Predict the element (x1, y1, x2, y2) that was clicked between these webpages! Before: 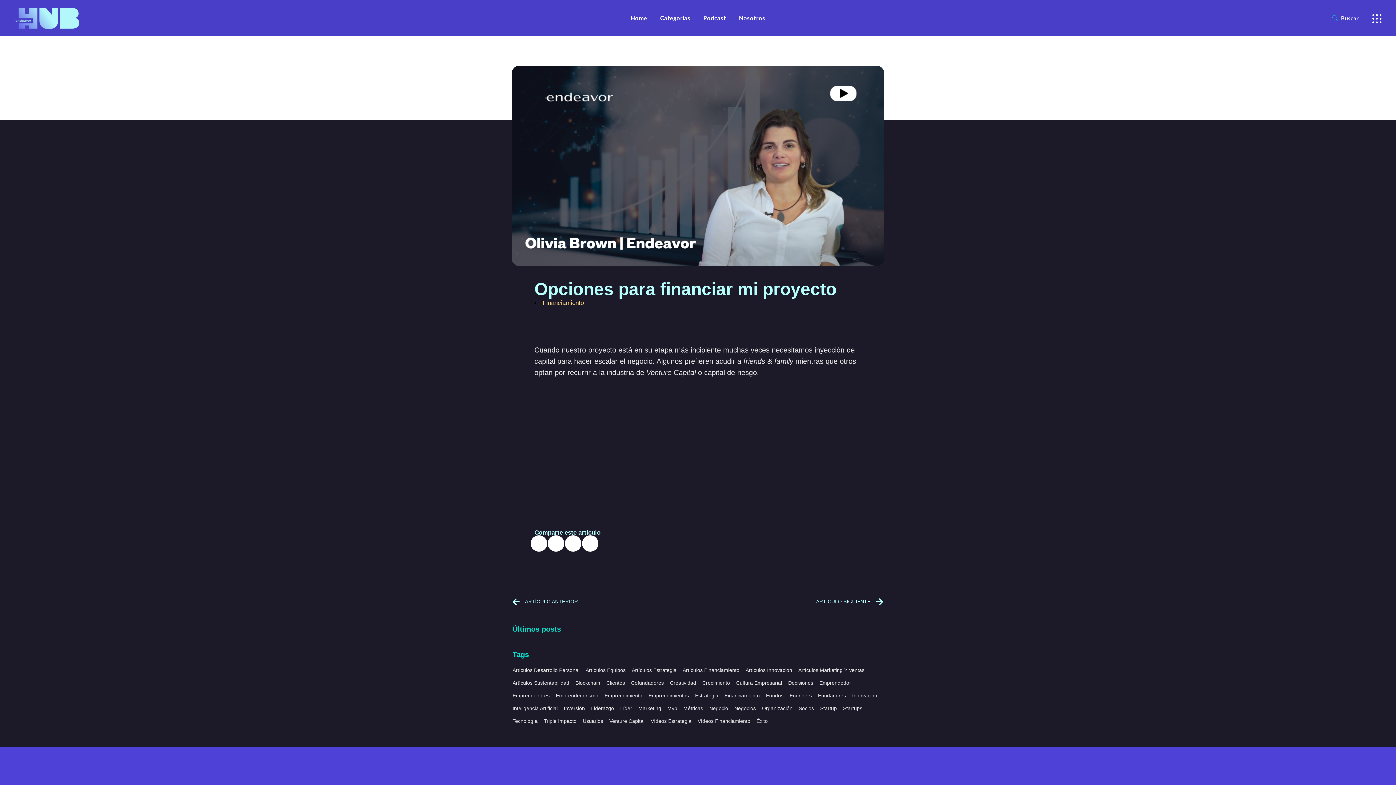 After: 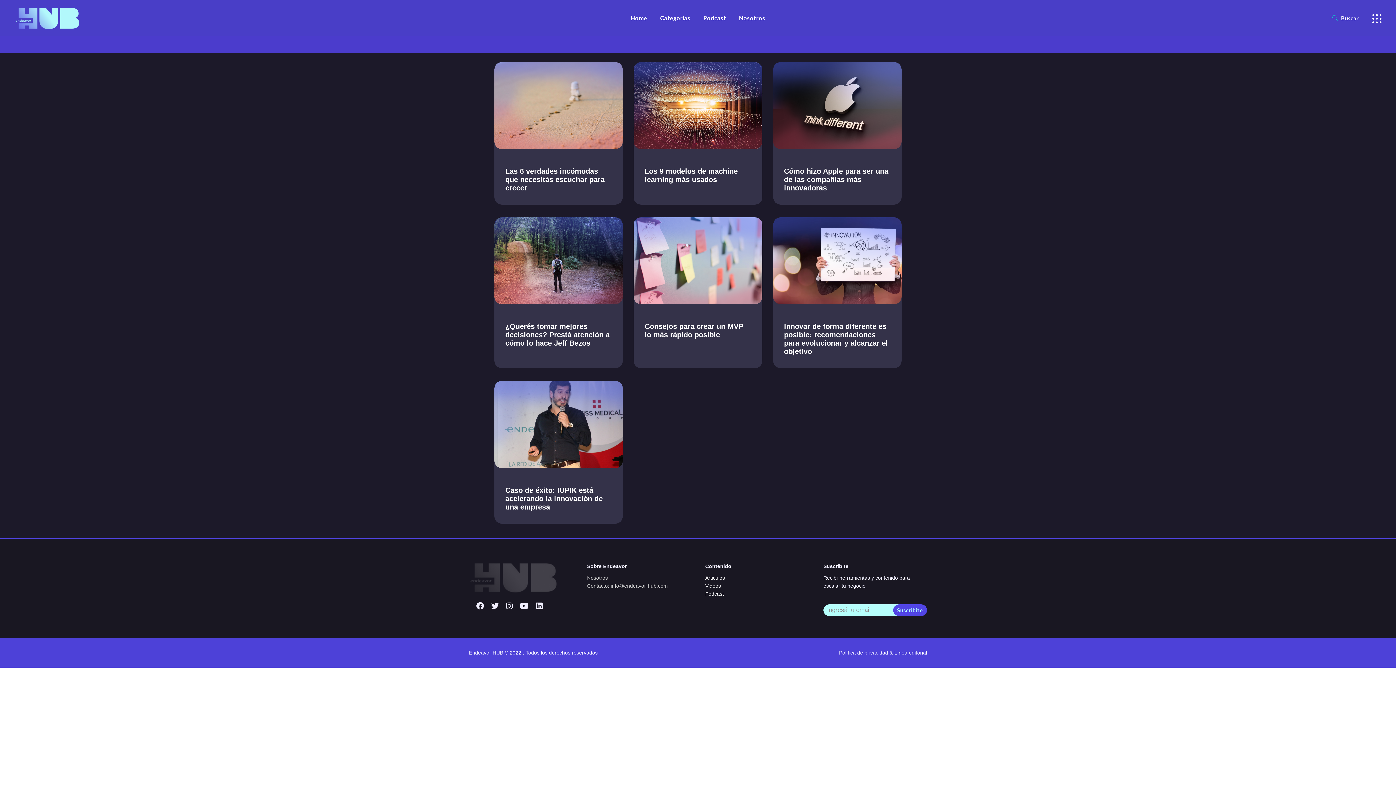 Action: label: innovación (7 elementos) bbox: (852, 691, 877, 701)